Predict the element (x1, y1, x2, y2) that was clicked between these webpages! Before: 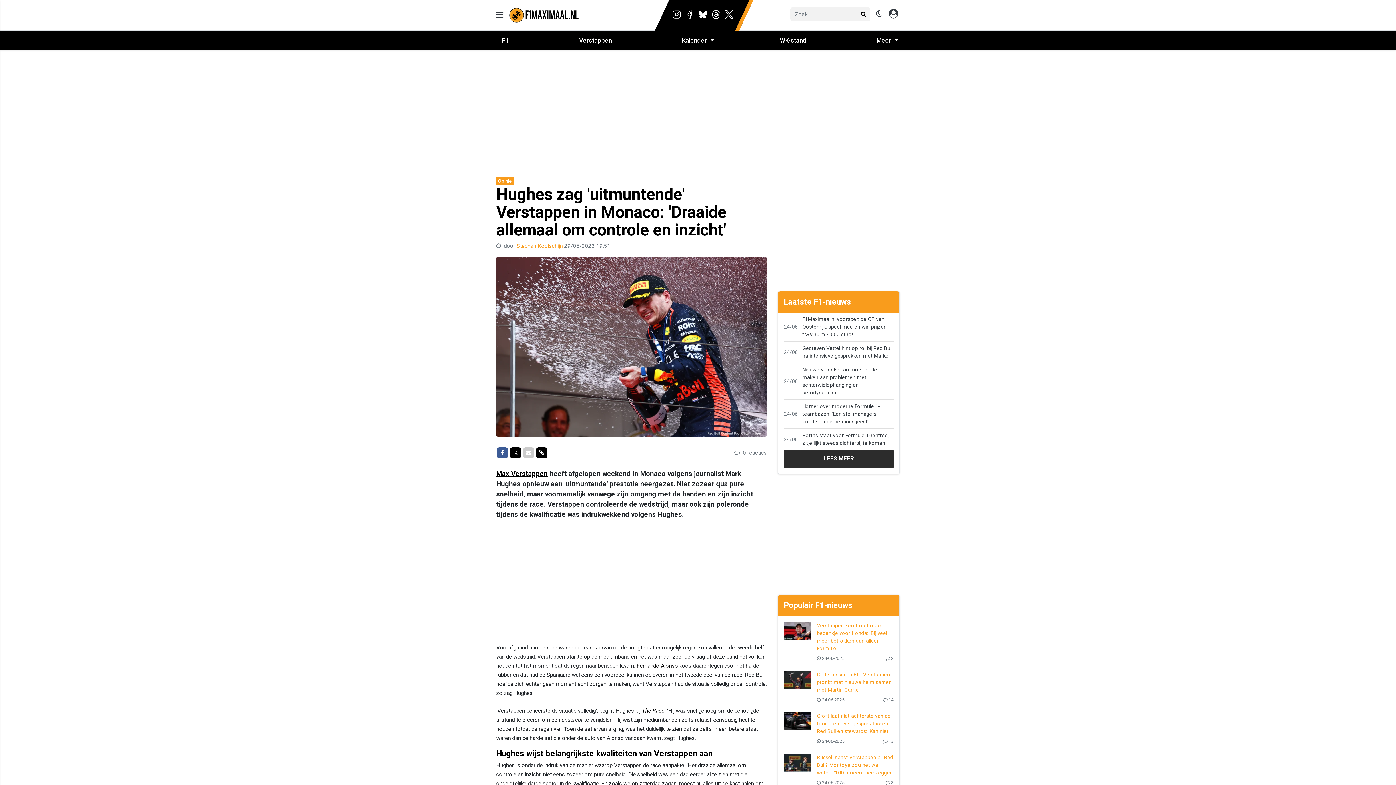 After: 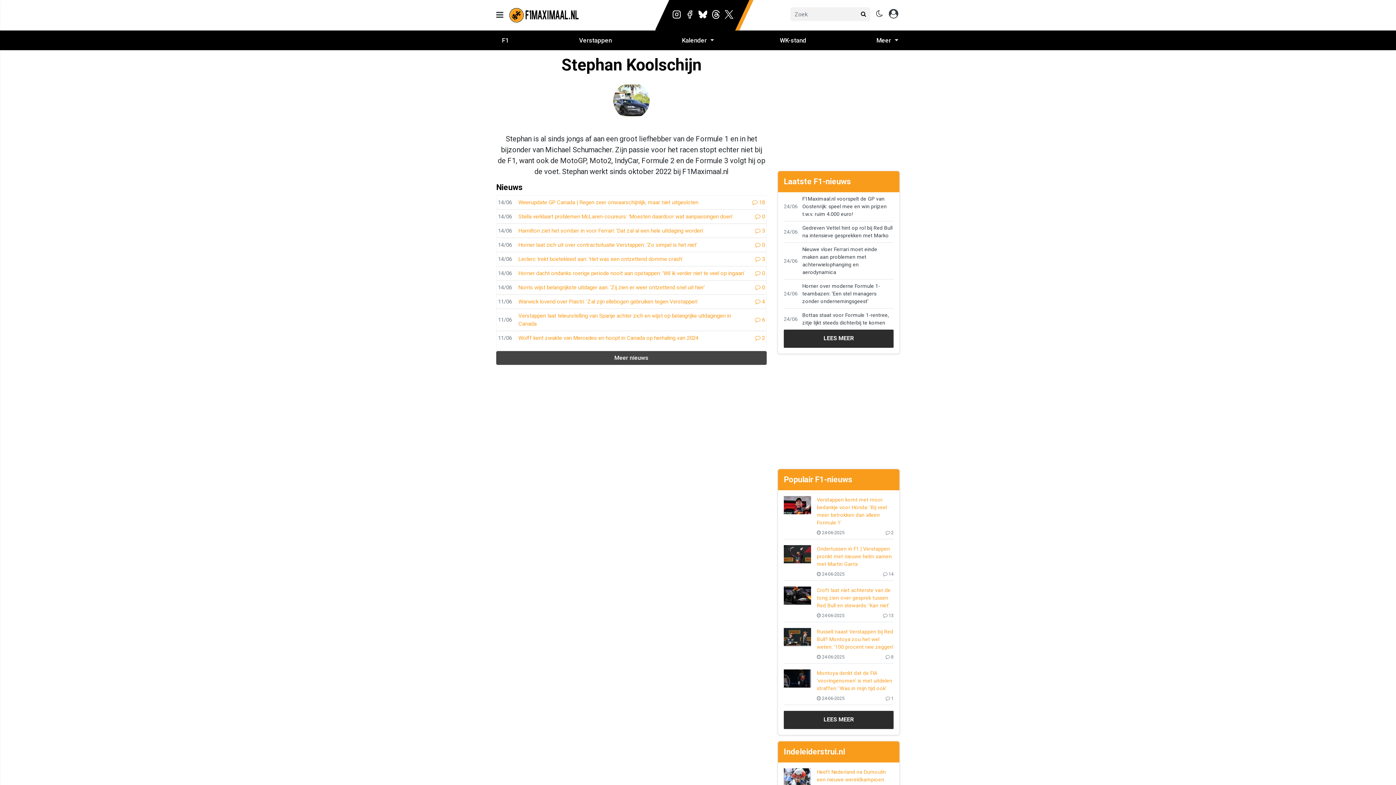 Action: bbox: (516, 242, 564, 249) label: Stephan Koolschijn 